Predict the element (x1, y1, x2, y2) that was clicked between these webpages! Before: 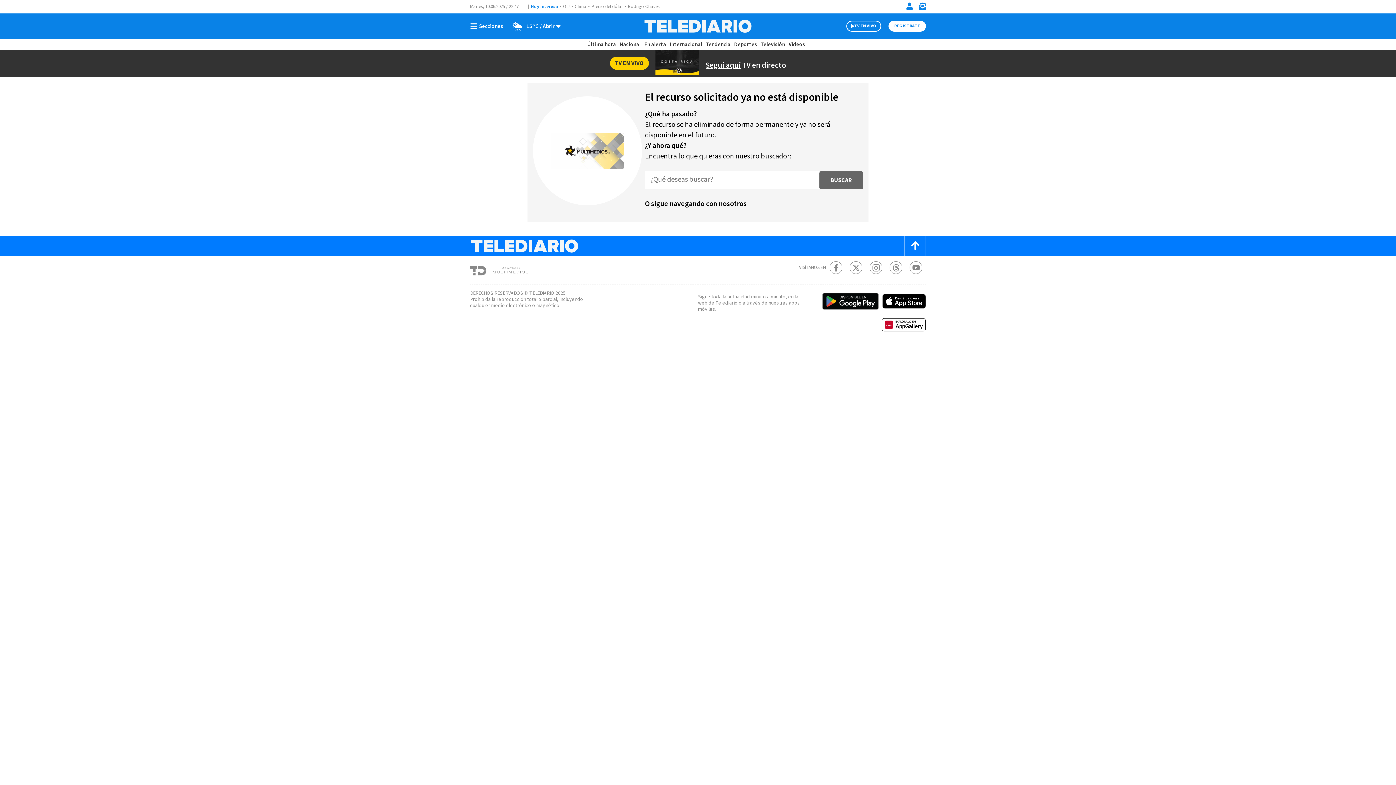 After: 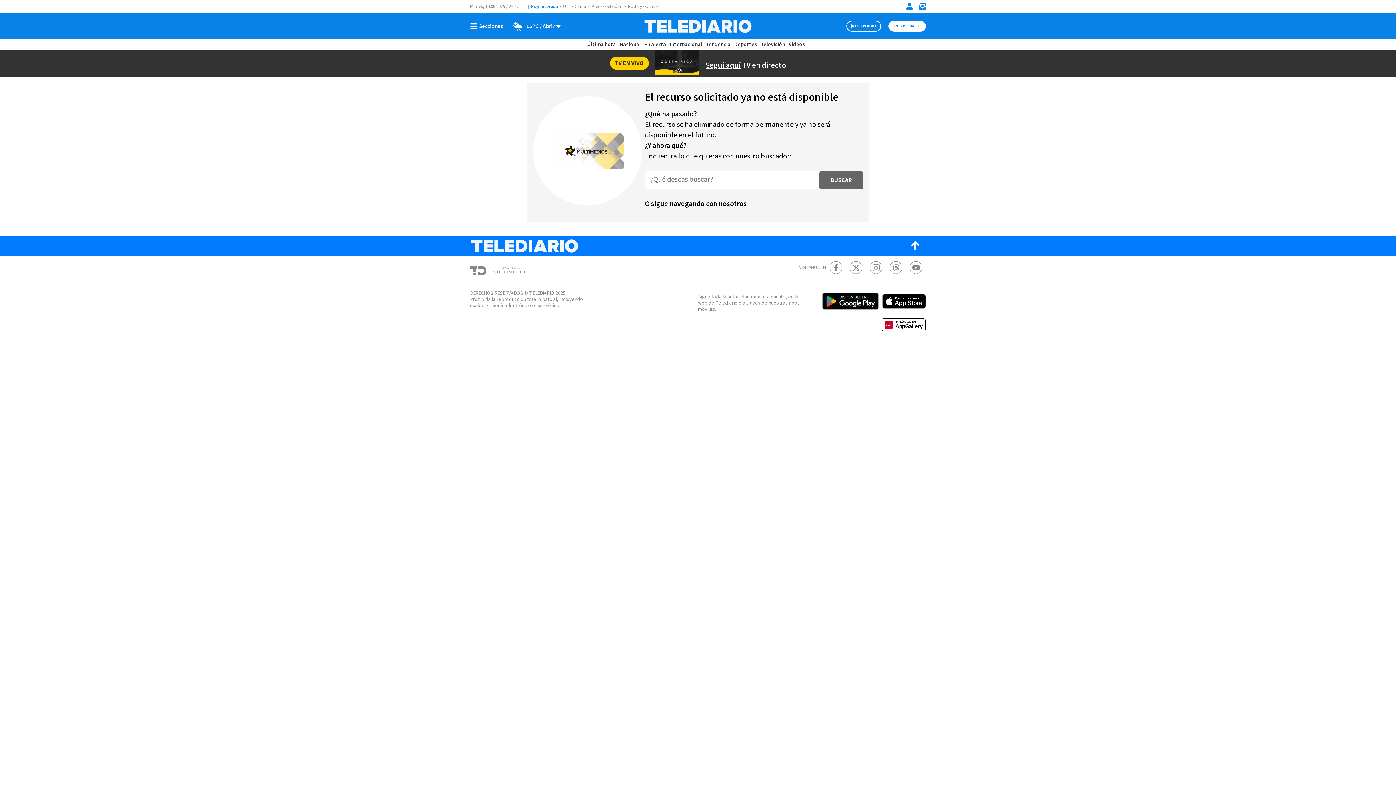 Action: bbox: (869, 261, 882, 274) label: Instagram Telediario Costa Rica